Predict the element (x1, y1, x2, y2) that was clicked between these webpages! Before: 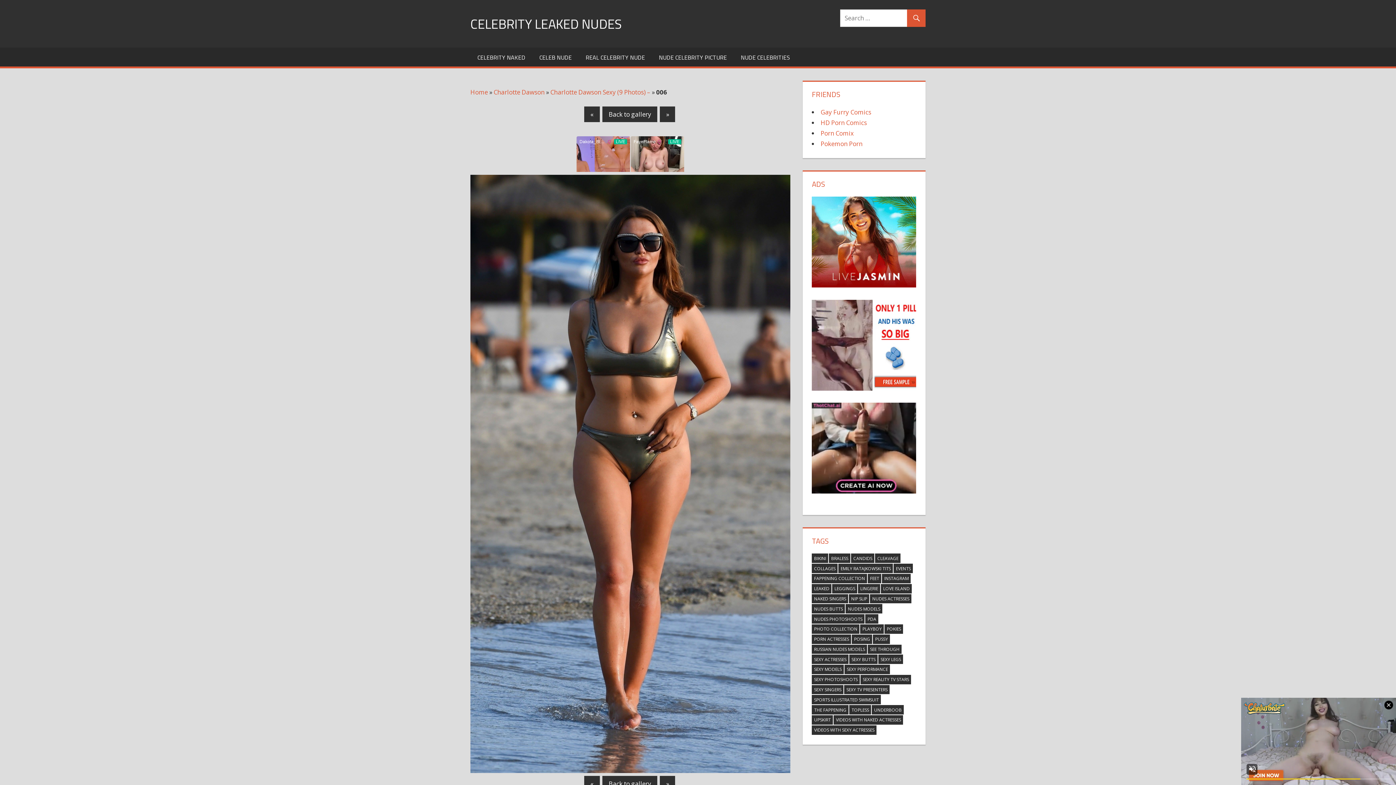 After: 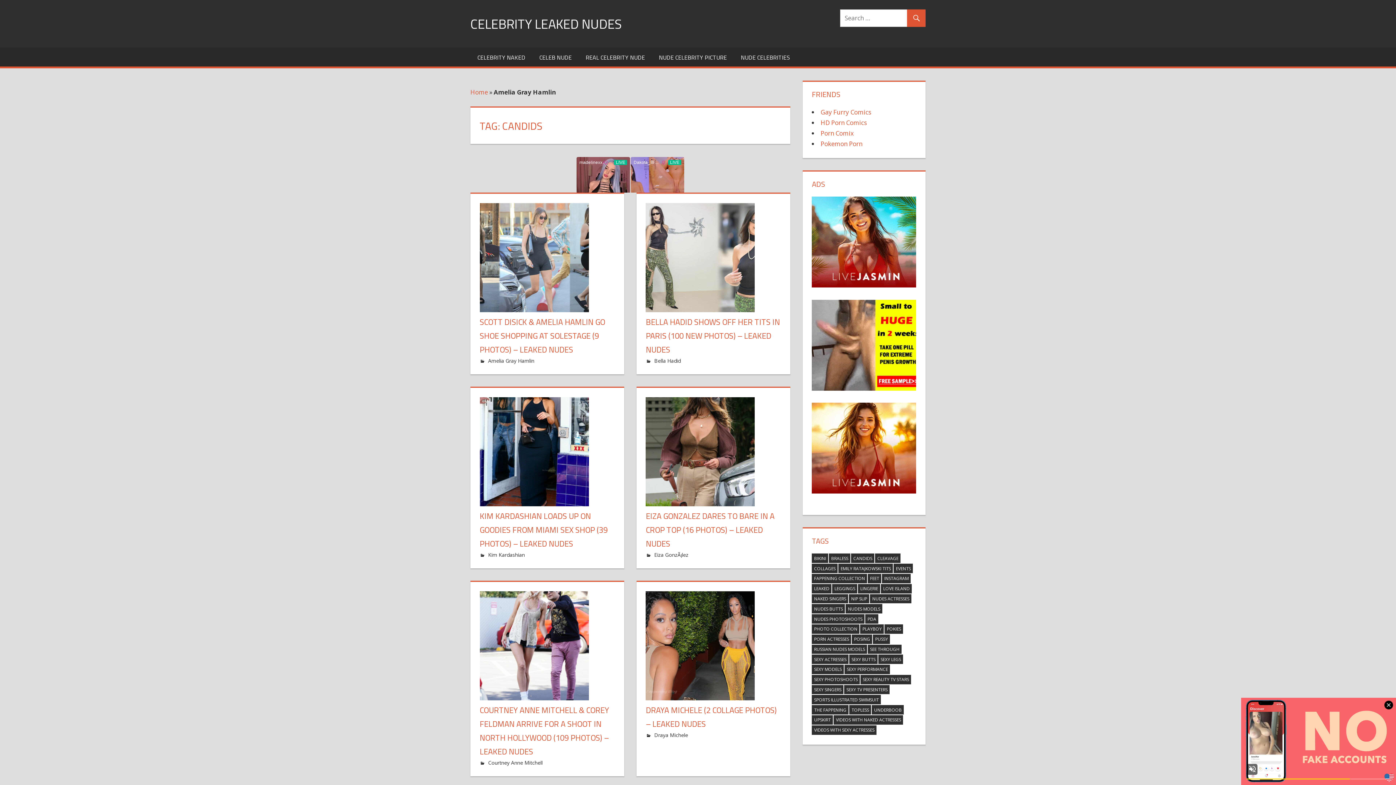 Action: bbox: (851, 553, 874, 563) label: Candids (4,171 items)